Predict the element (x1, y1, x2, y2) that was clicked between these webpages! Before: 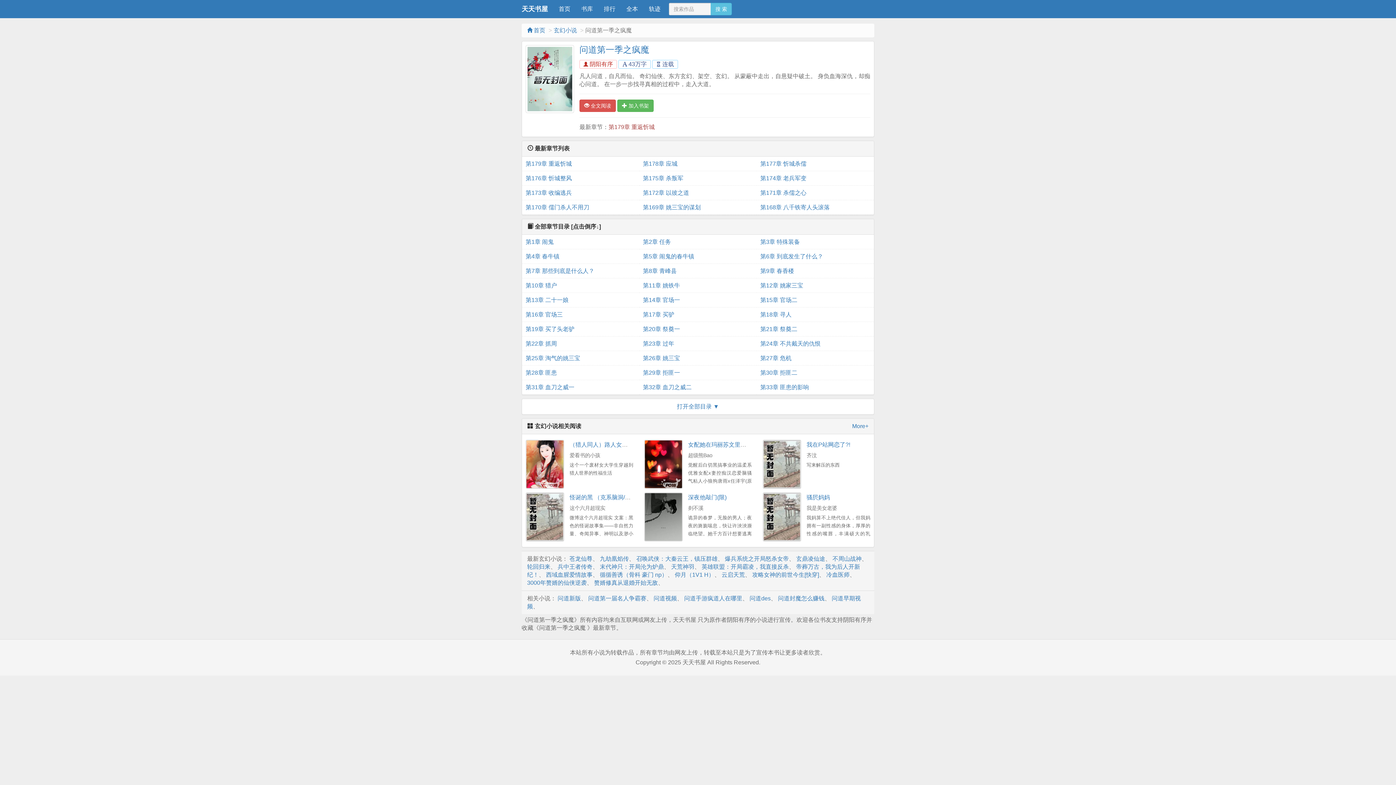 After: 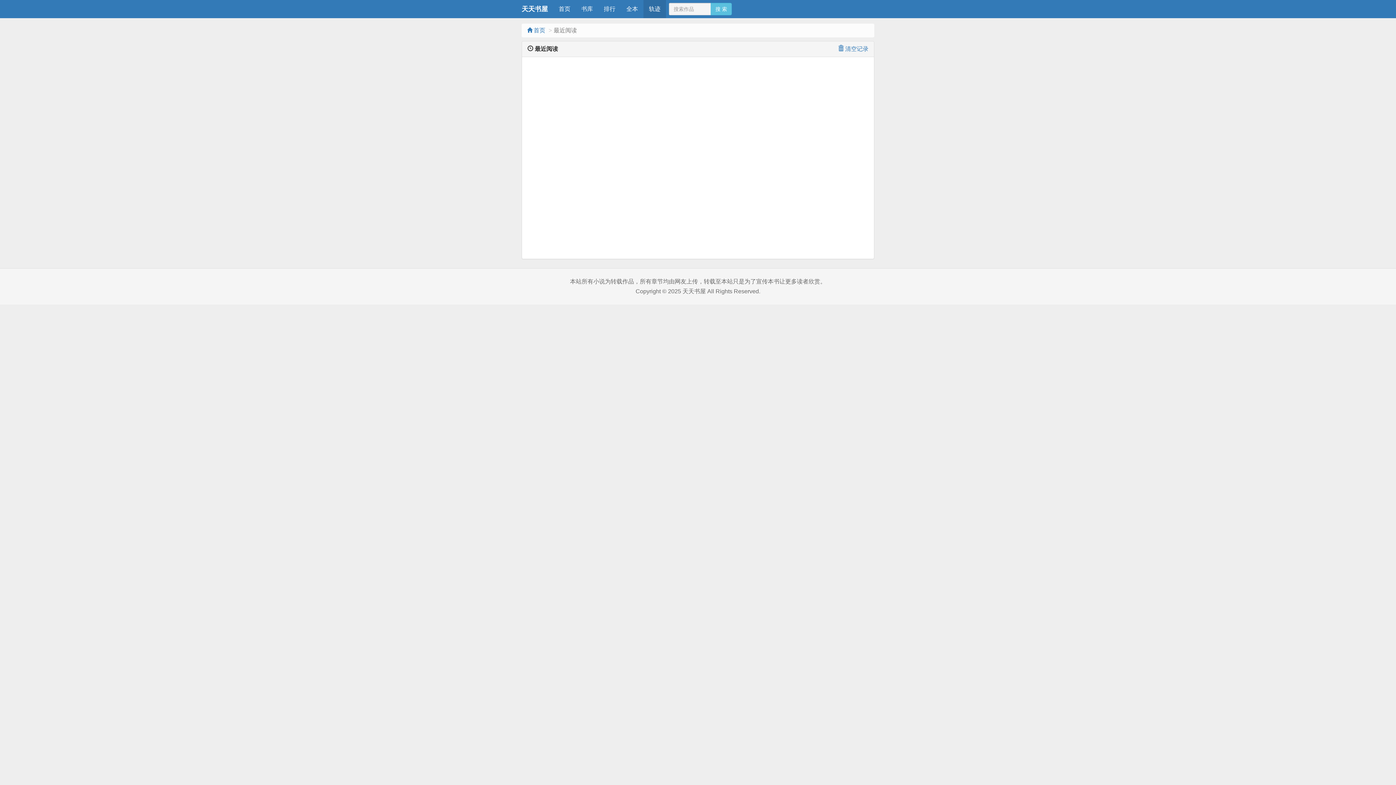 Action: label: 轨迹 bbox: (643, 0, 666, 18)